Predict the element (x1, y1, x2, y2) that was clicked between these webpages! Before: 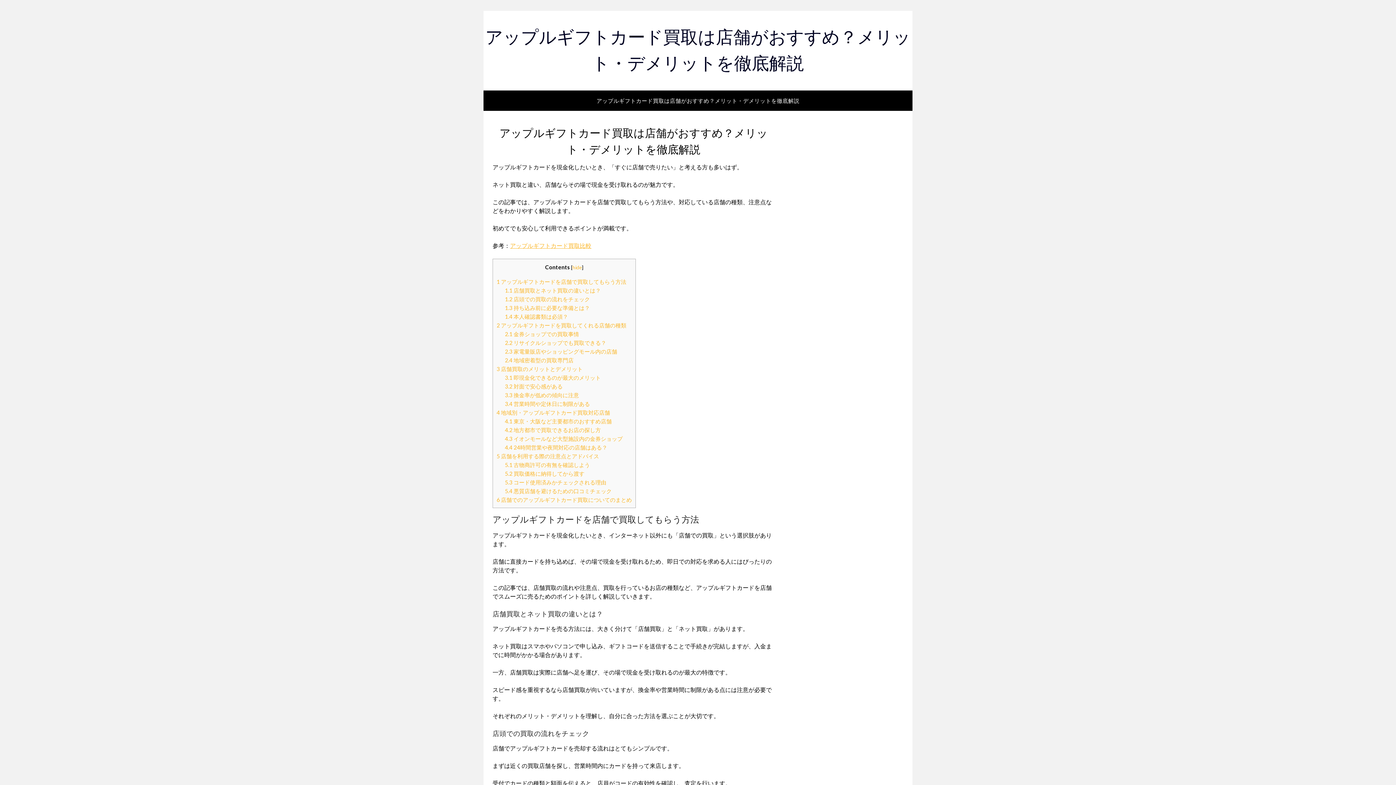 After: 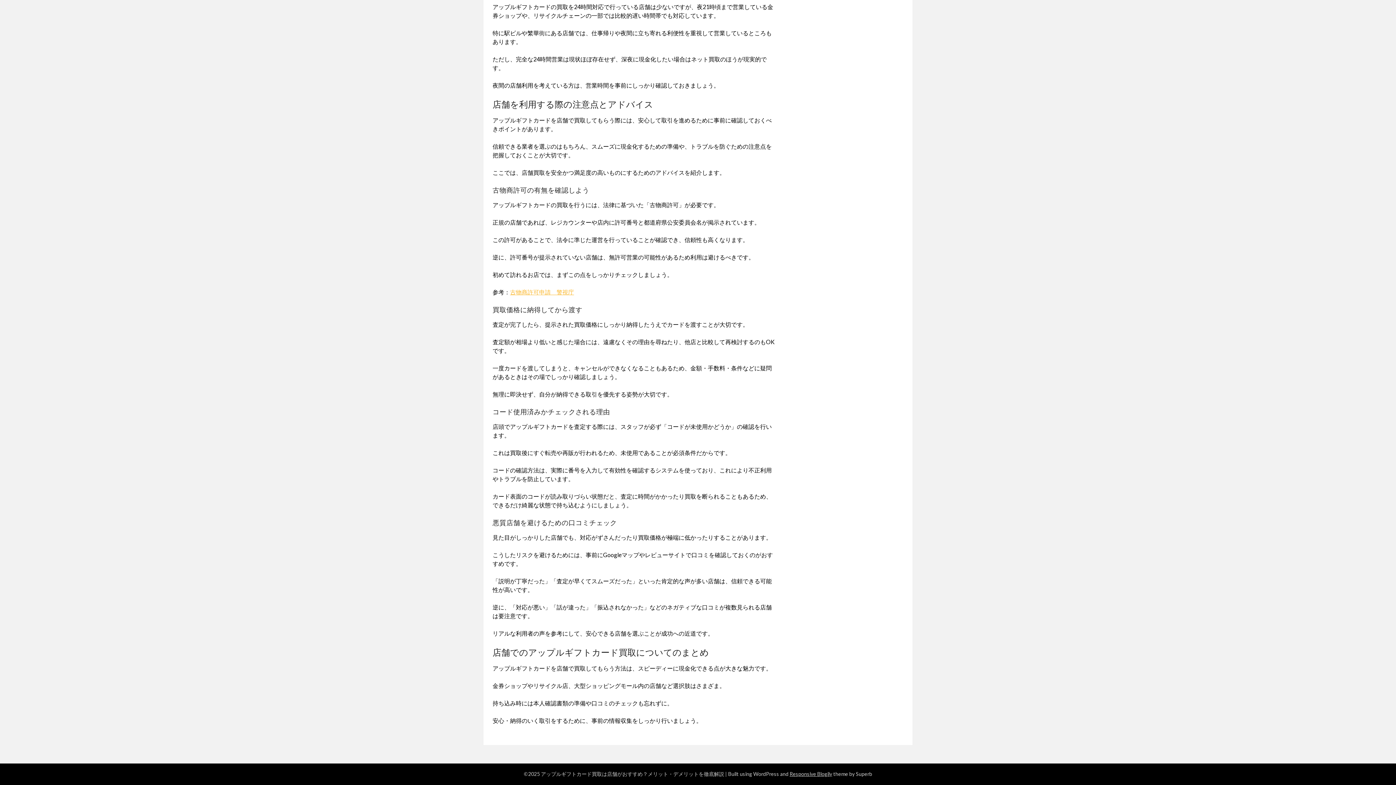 Action: label: 5.4 悪質店舗を避けるための口コミチェック bbox: (505, 488, 611, 494)